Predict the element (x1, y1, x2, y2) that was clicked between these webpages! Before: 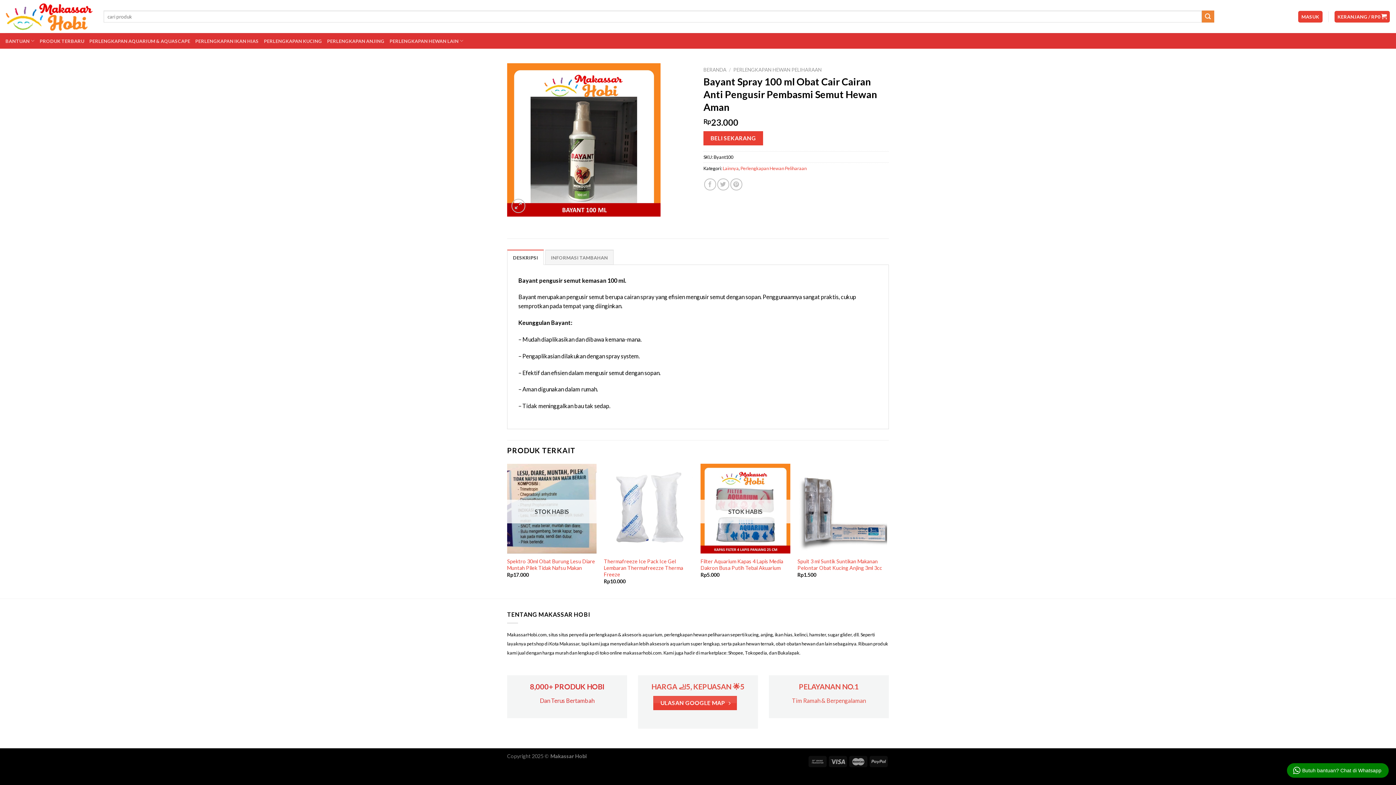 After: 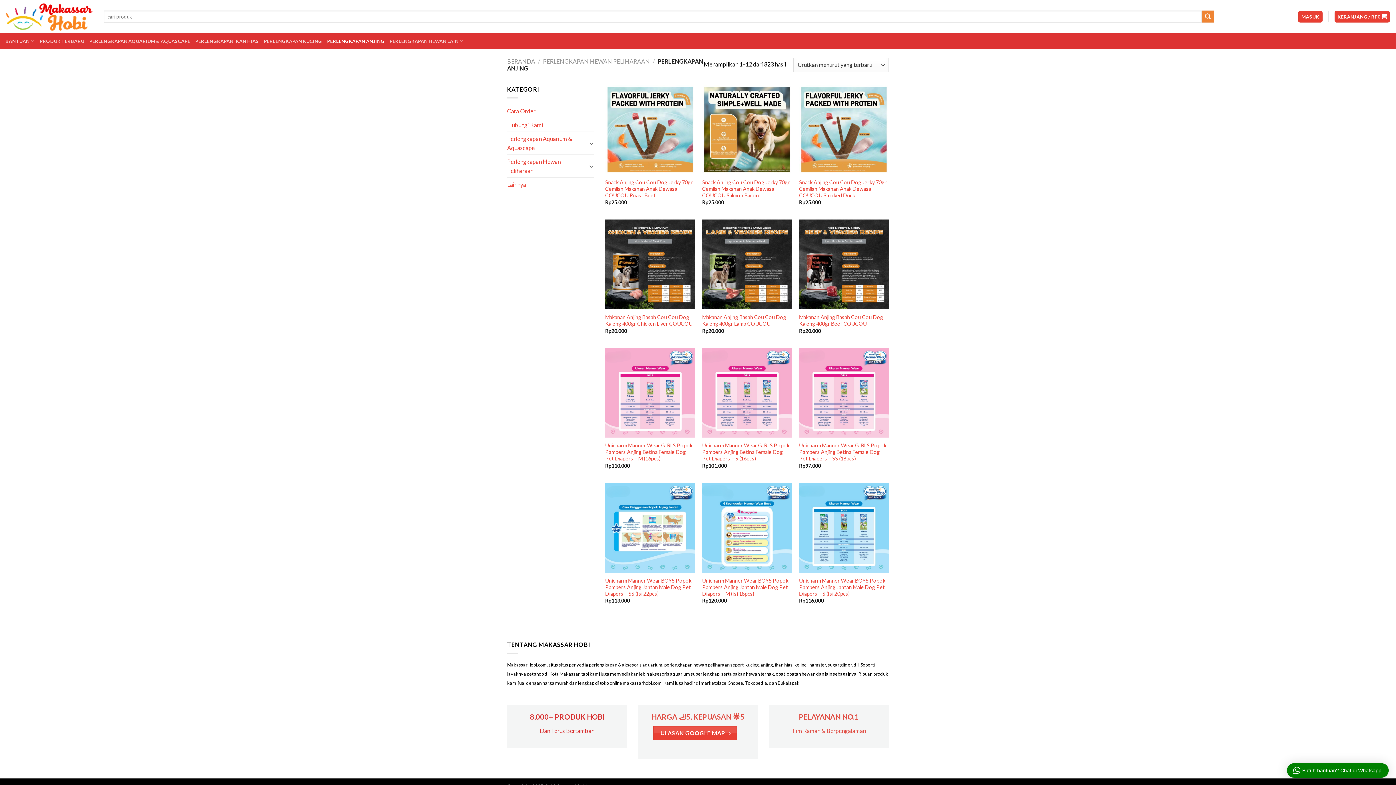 Action: label: PERLENGKAPAN ANJING bbox: (327, 33, 384, 48)